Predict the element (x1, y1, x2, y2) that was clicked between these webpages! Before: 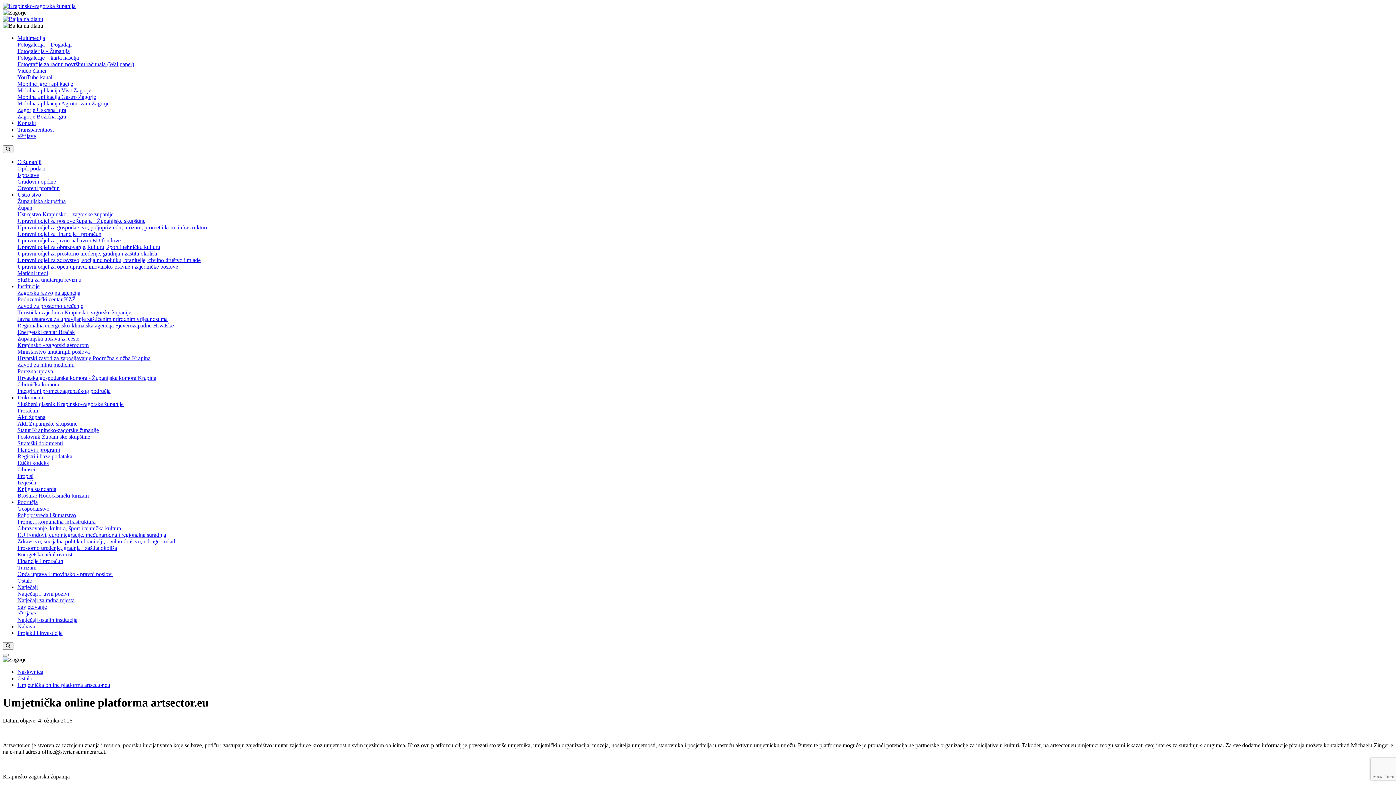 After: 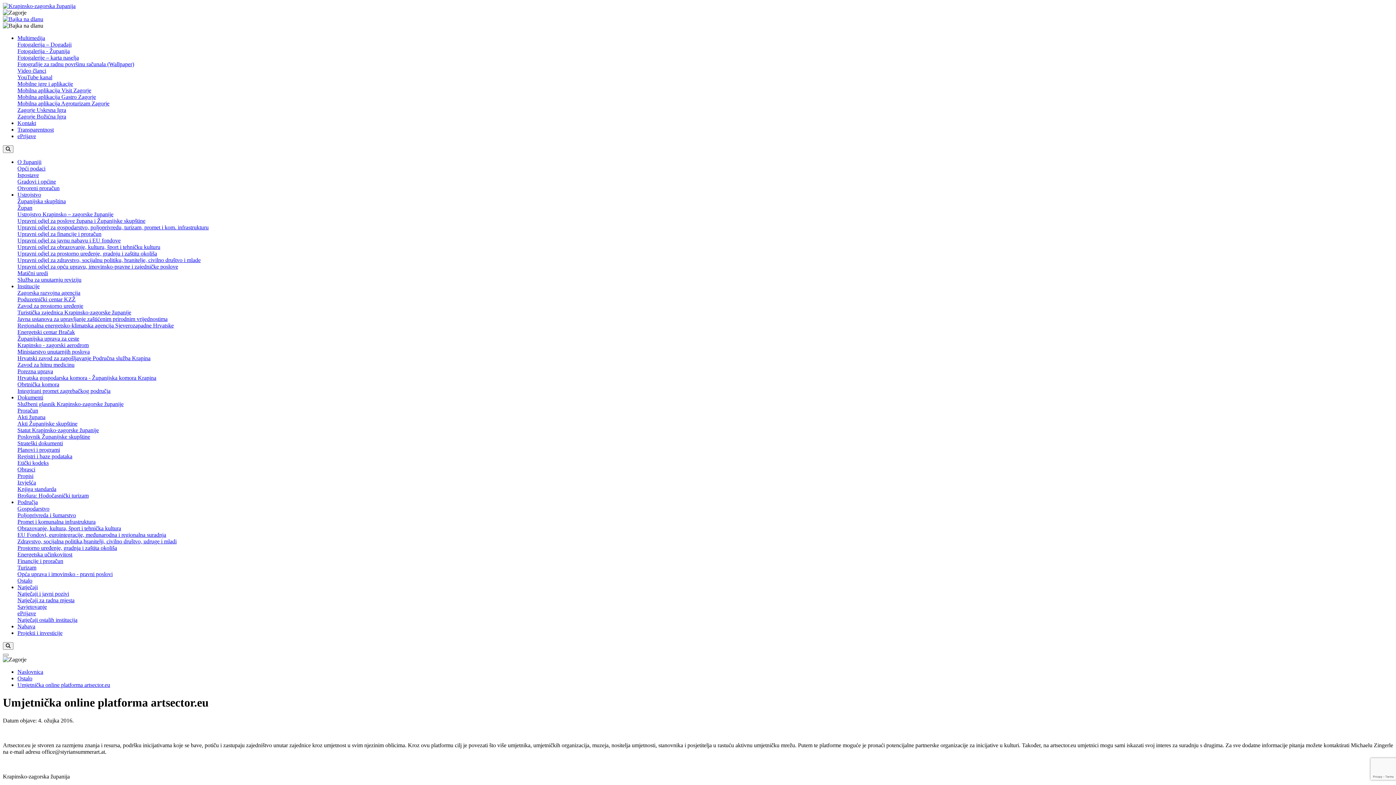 Action: label: Područja bbox: (17, 499, 37, 505)